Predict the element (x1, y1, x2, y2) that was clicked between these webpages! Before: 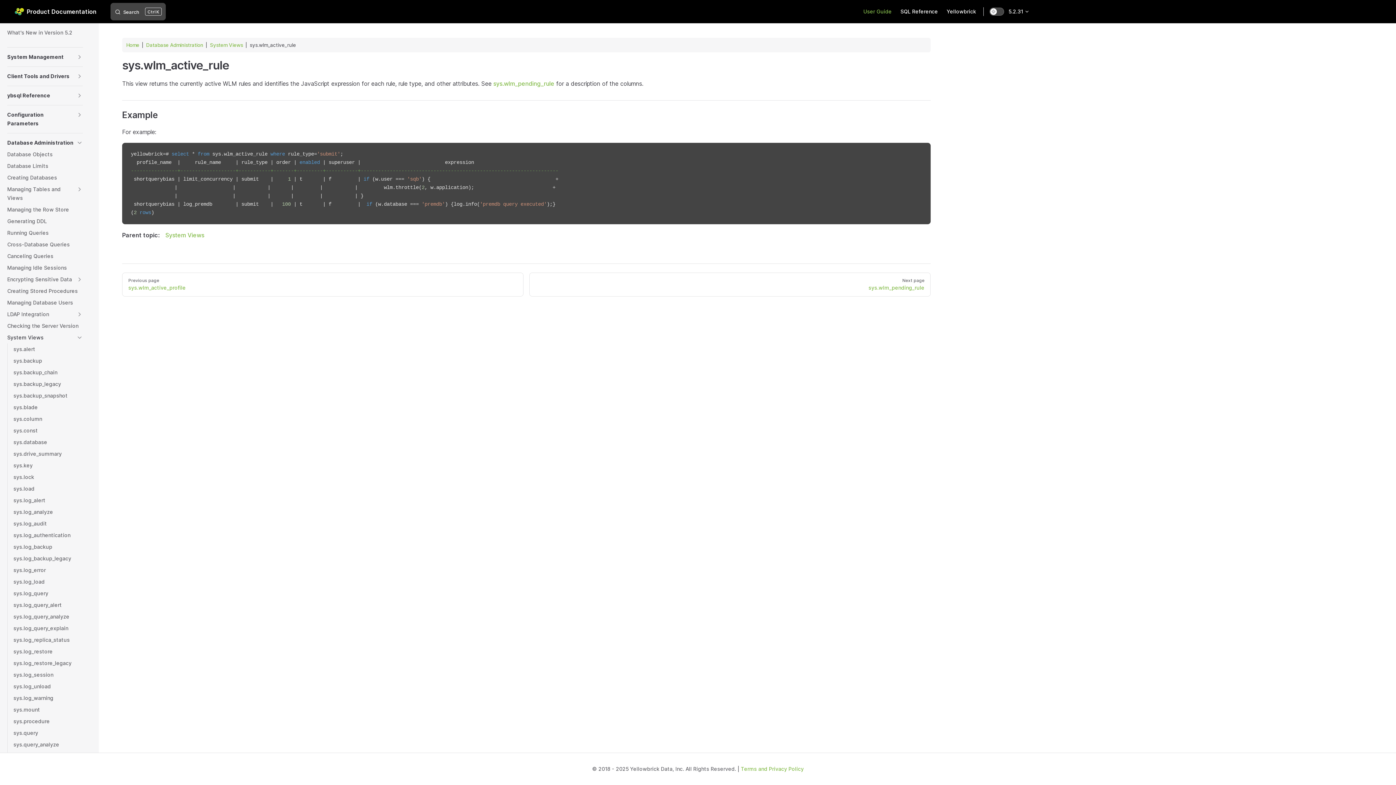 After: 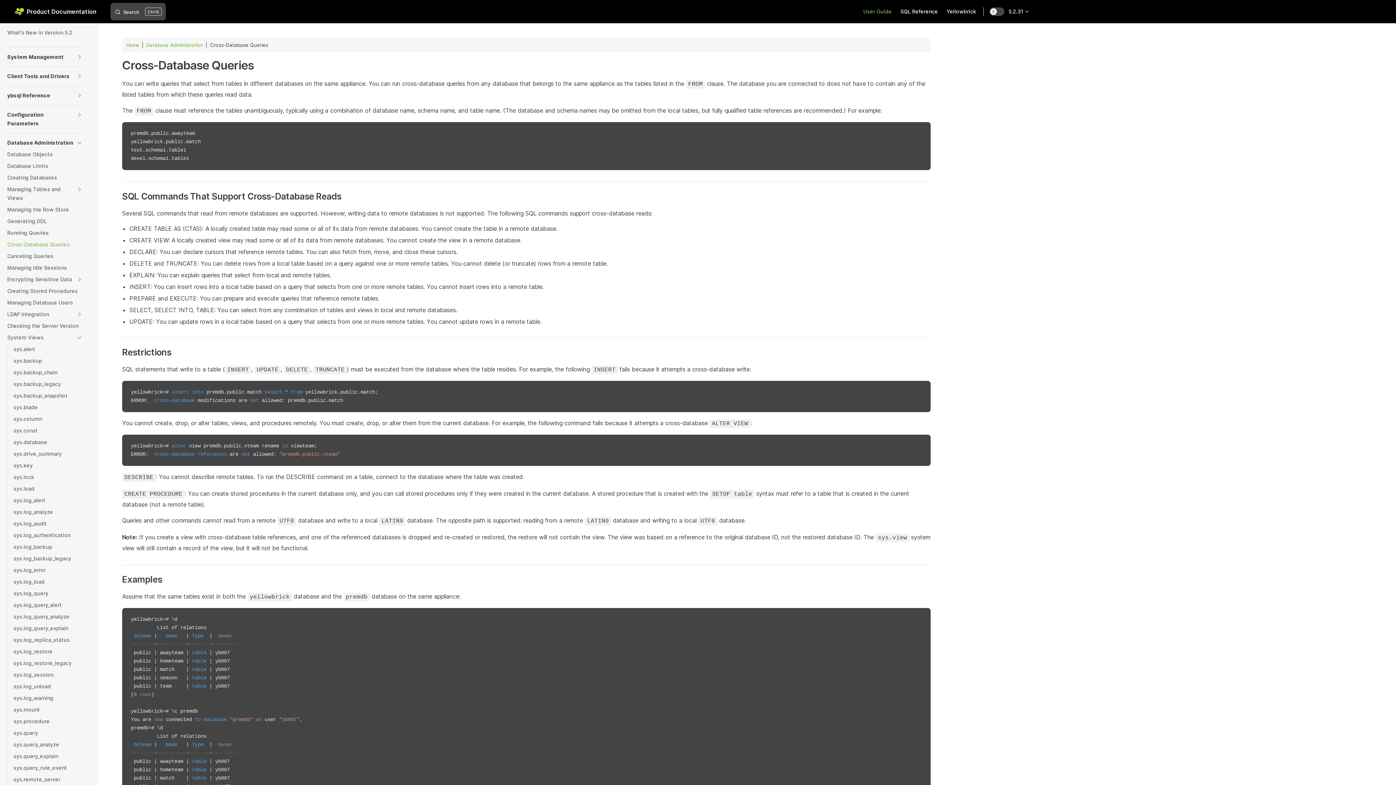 Action: bbox: (7, 238, 82, 250) label: Cross-Database Queries